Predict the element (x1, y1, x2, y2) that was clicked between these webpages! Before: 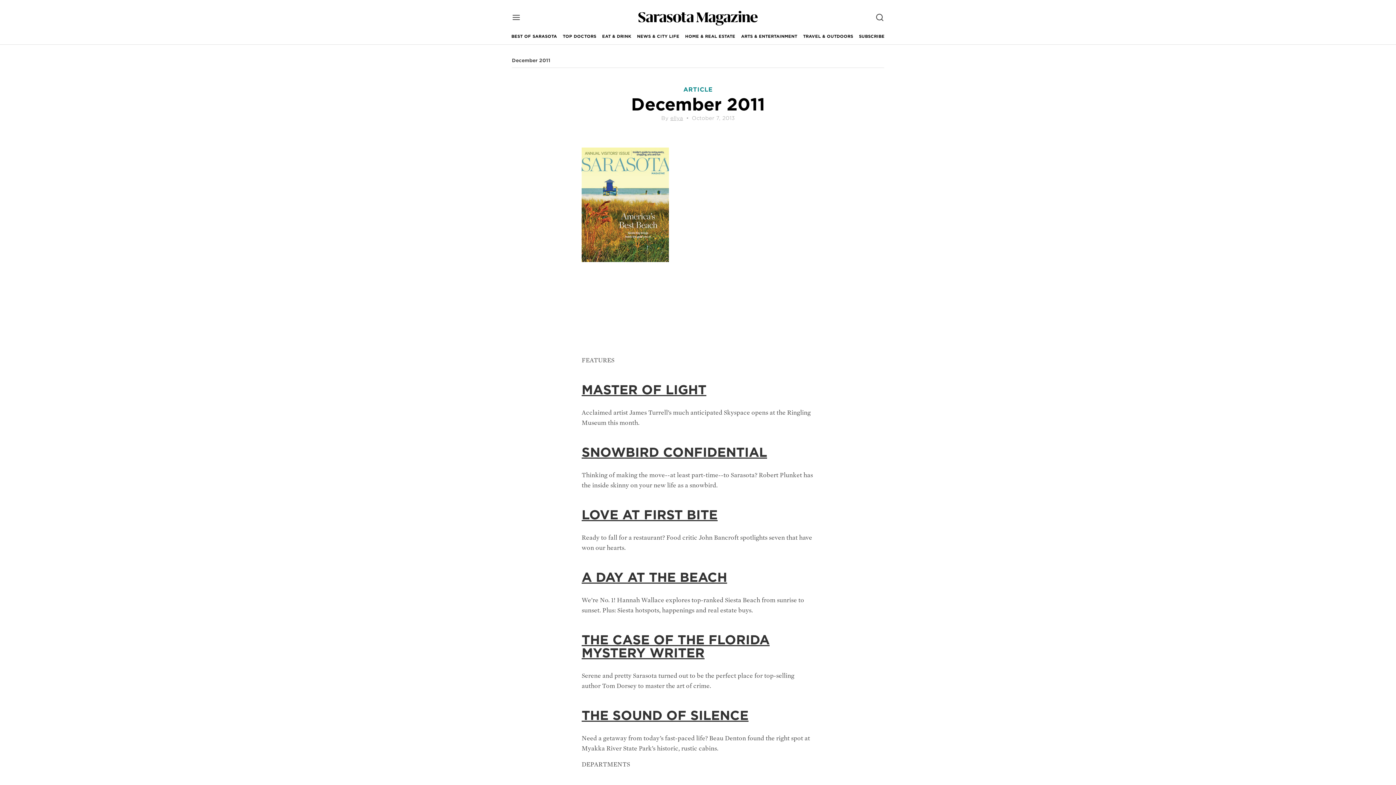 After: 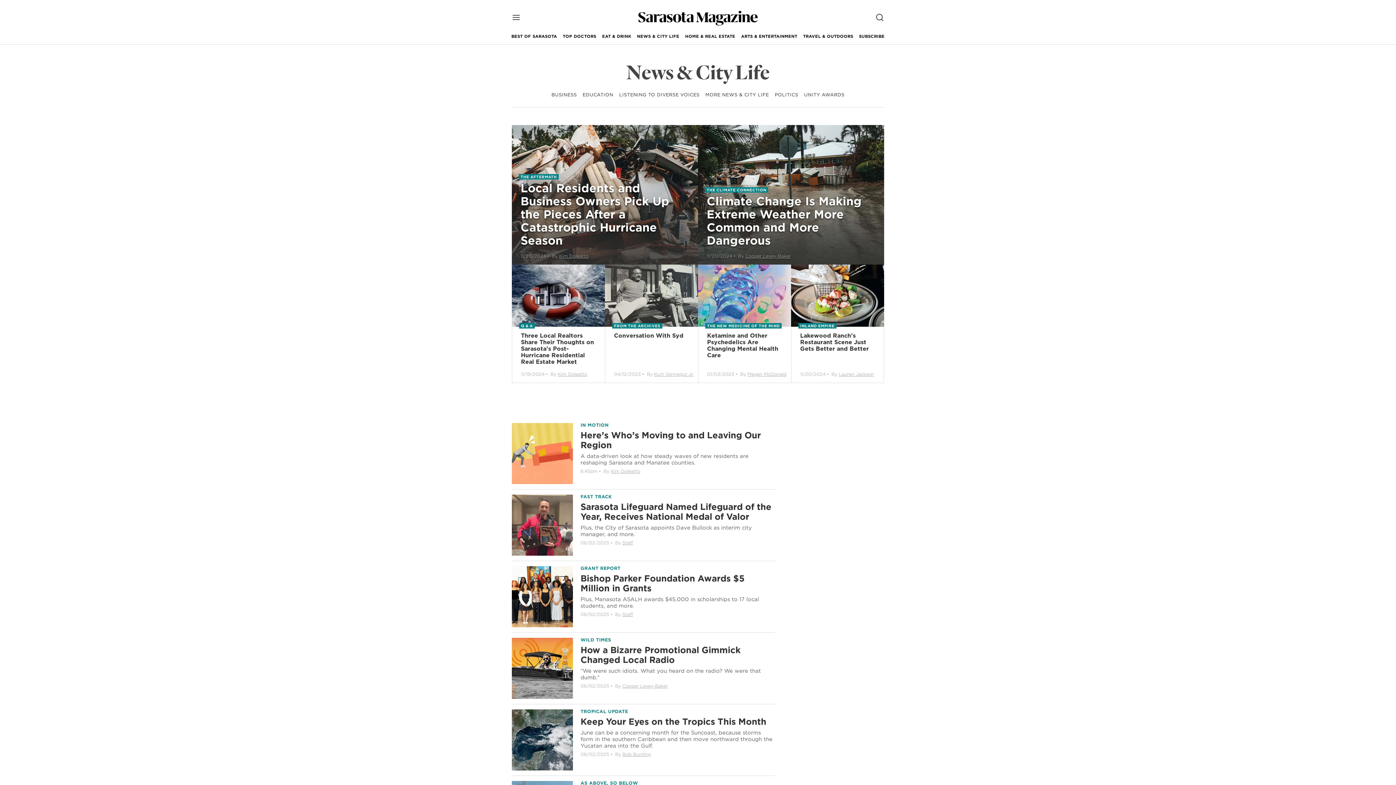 Action: label: NEWS & CITY LIFE bbox: (637, 28, 679, 44)